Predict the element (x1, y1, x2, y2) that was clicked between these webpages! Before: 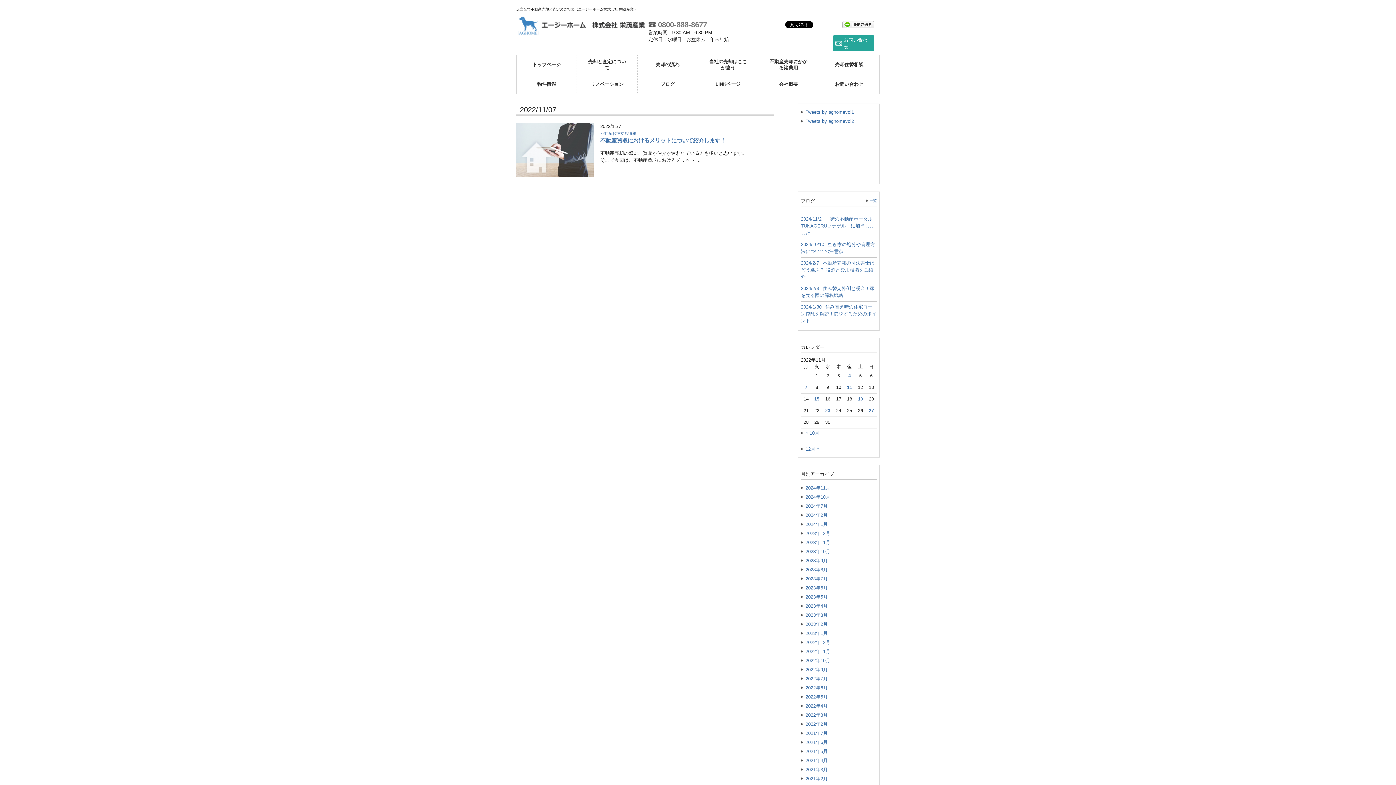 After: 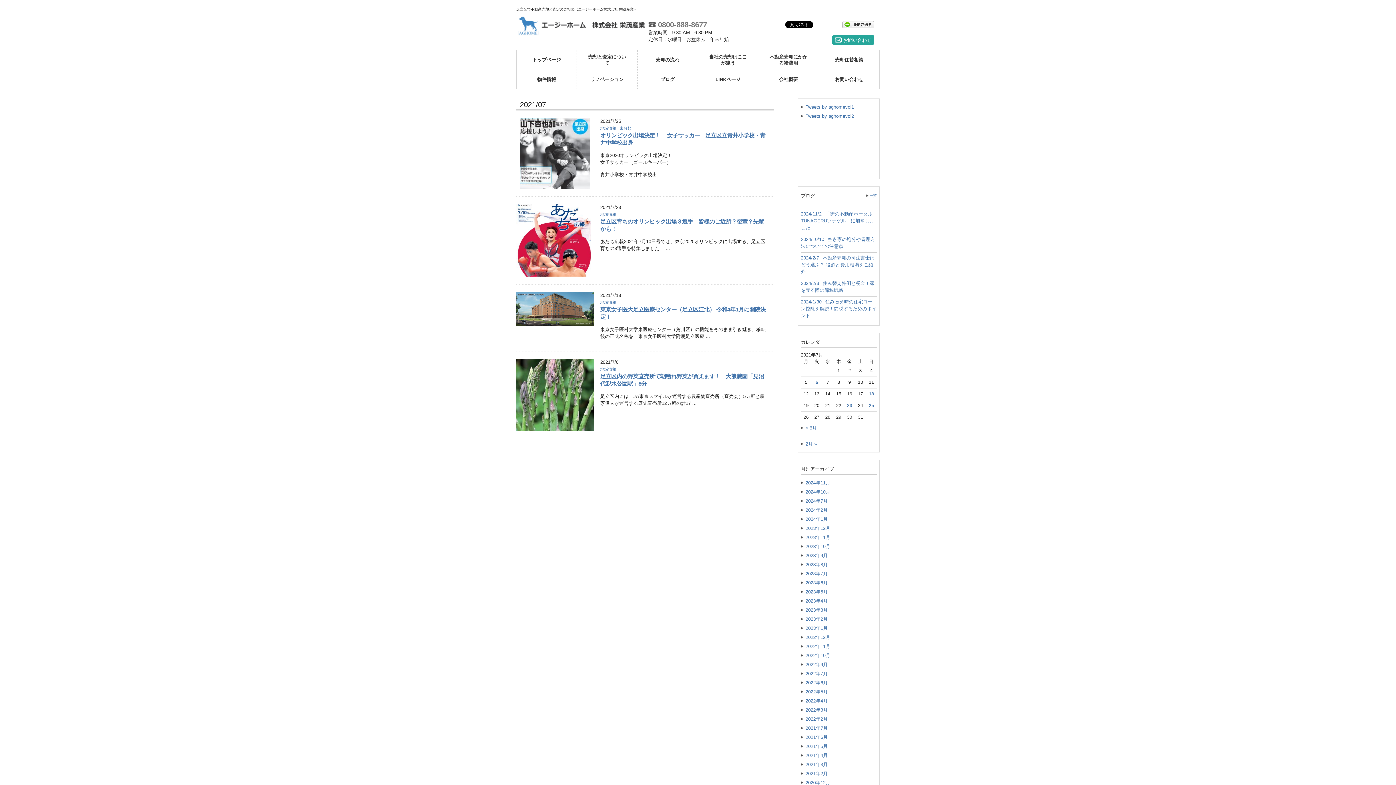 Action: bbox: (801, 728, 877, 738) label: 2021年7月